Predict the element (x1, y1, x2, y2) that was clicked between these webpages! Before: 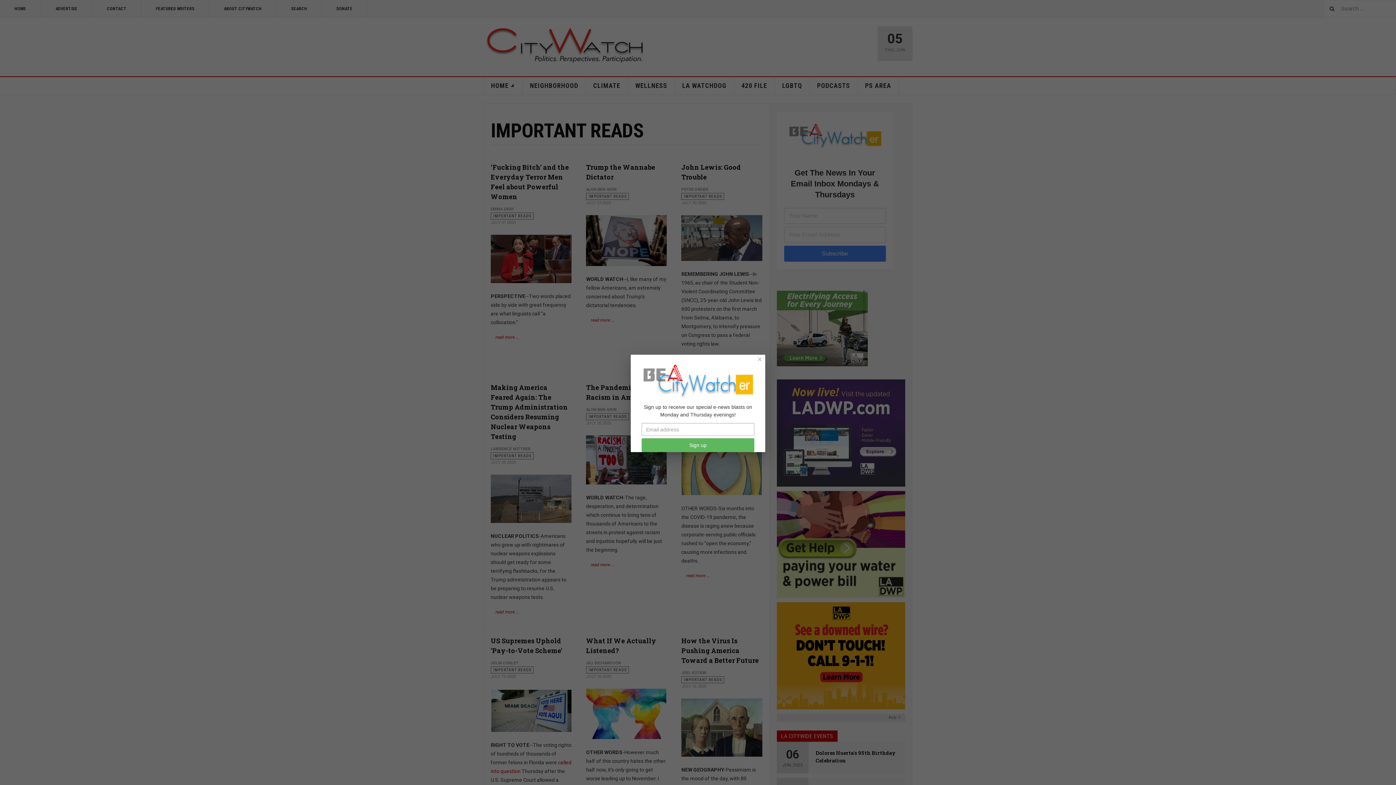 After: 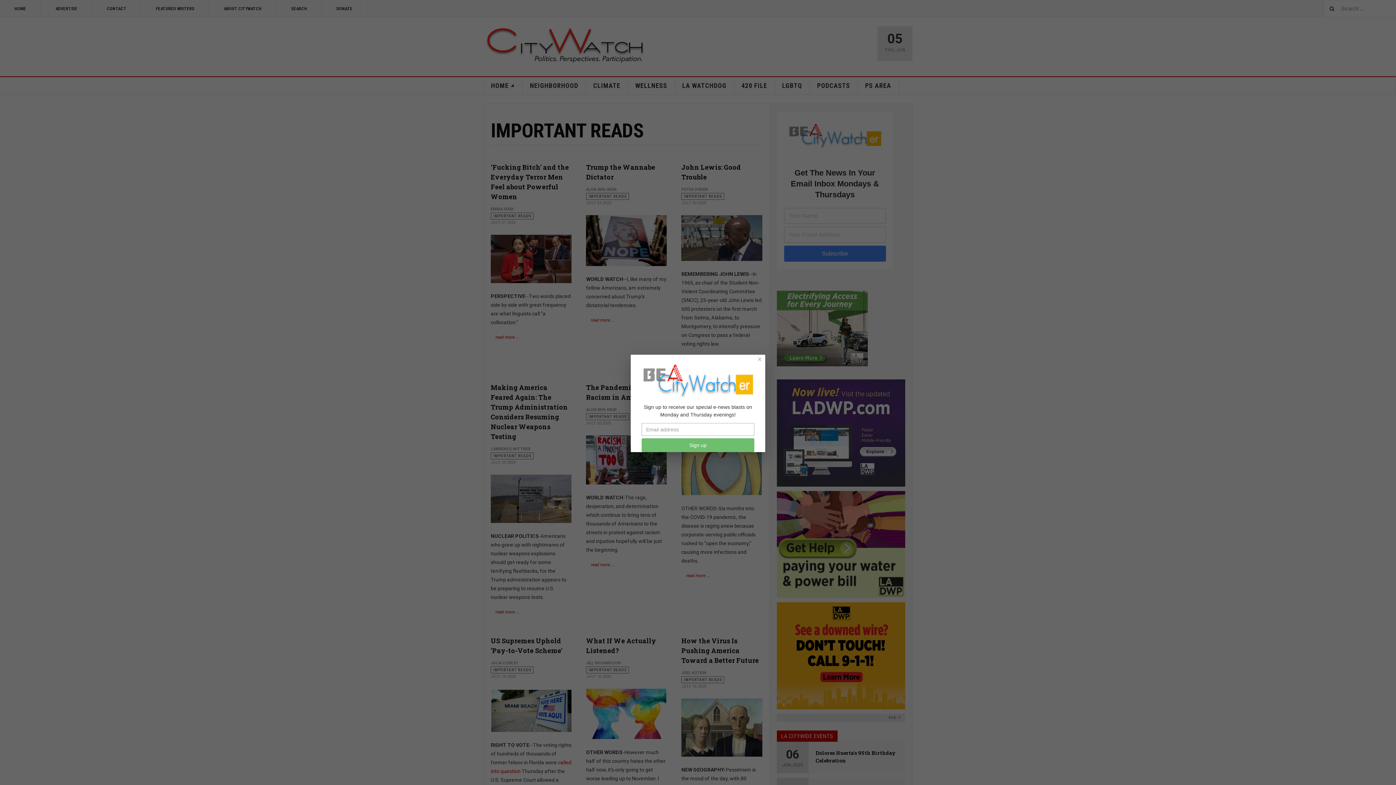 Action: bbox: (641, 438, 754, 452) label: Sign up